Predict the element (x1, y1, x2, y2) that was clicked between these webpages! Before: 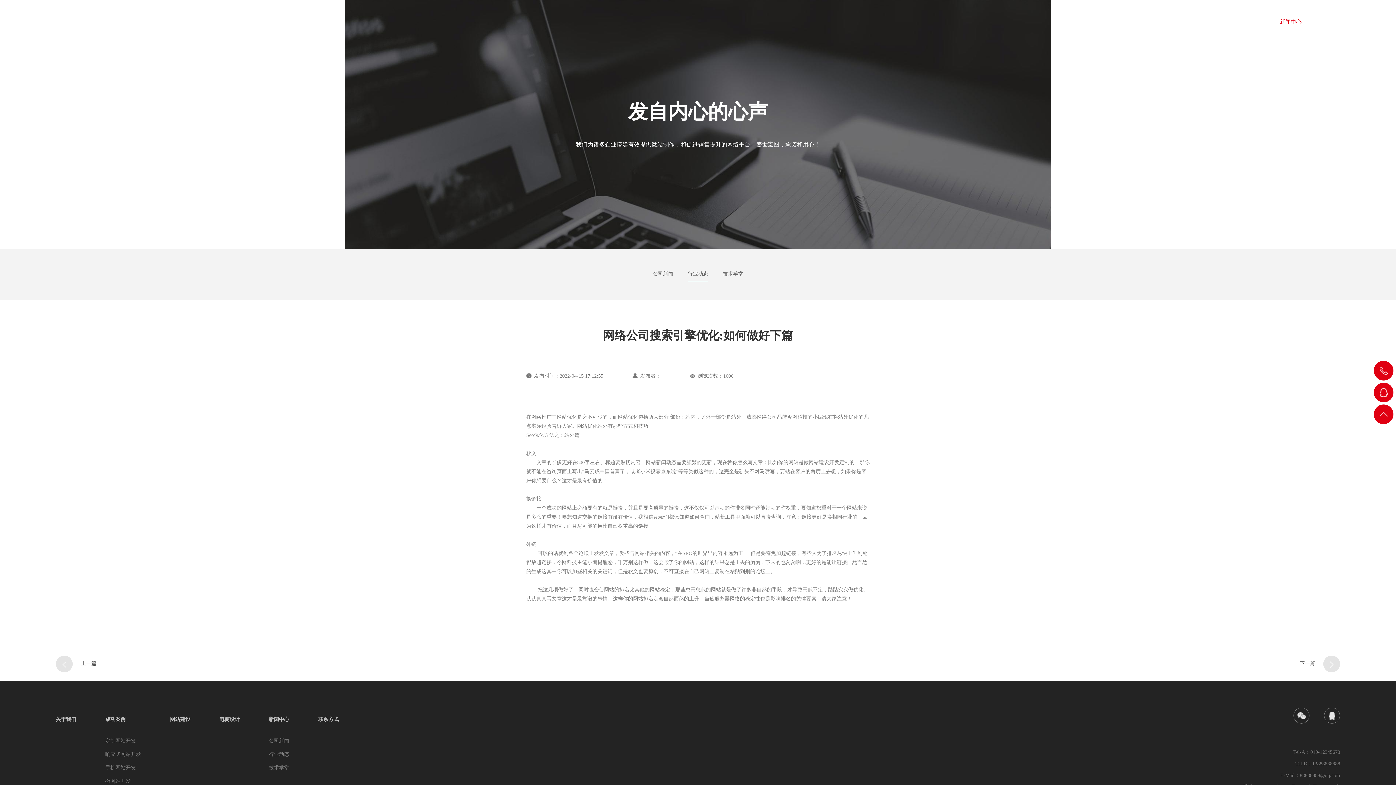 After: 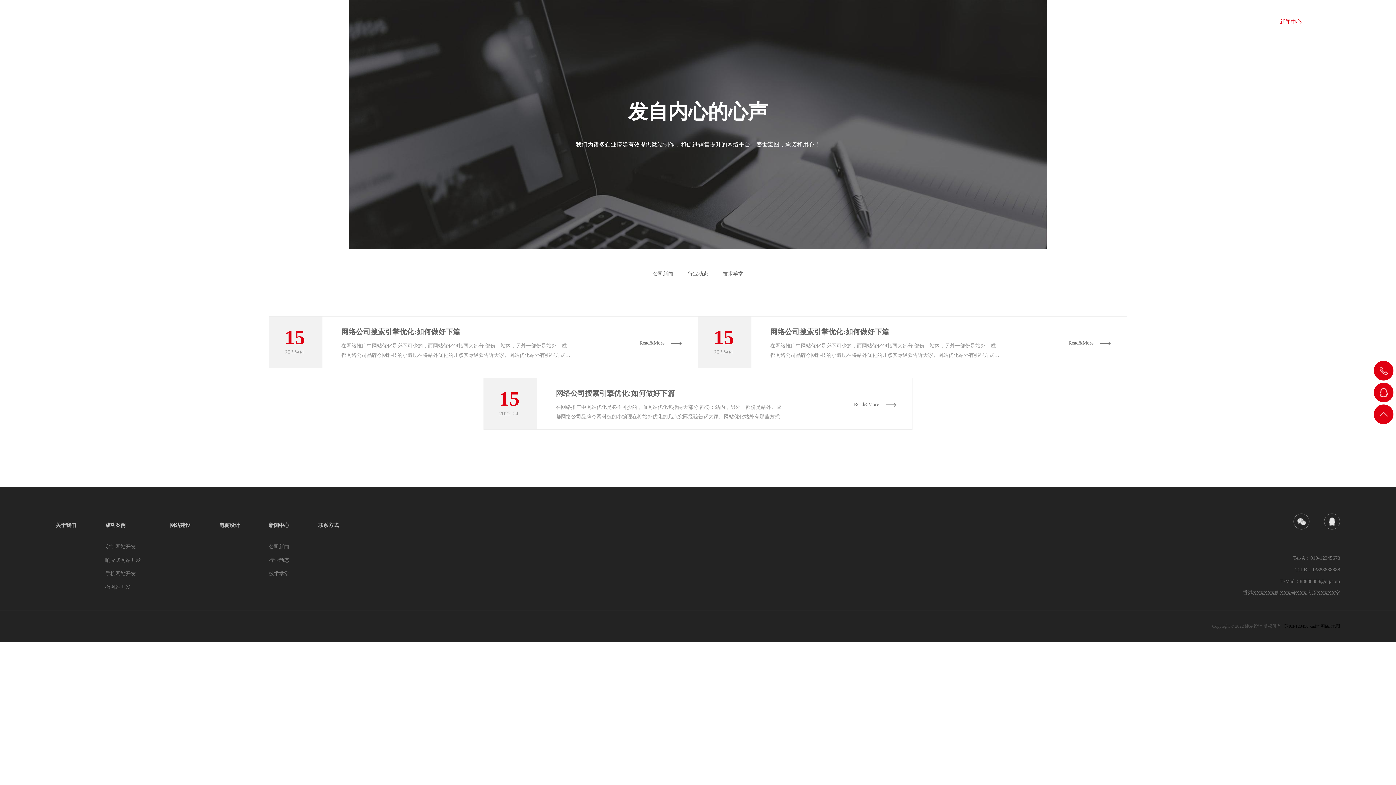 Action: bbox: (268, 752, 289, 757) label: 行业动态